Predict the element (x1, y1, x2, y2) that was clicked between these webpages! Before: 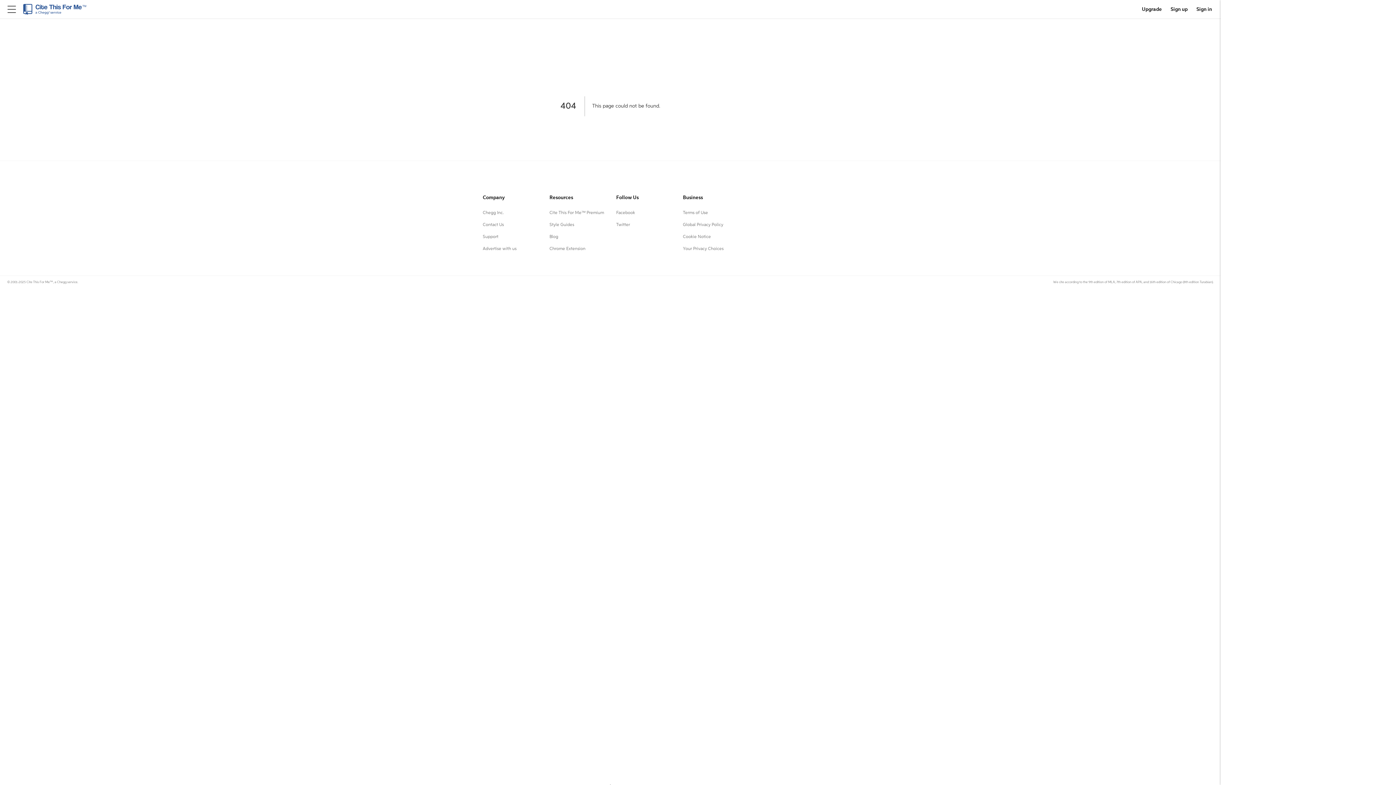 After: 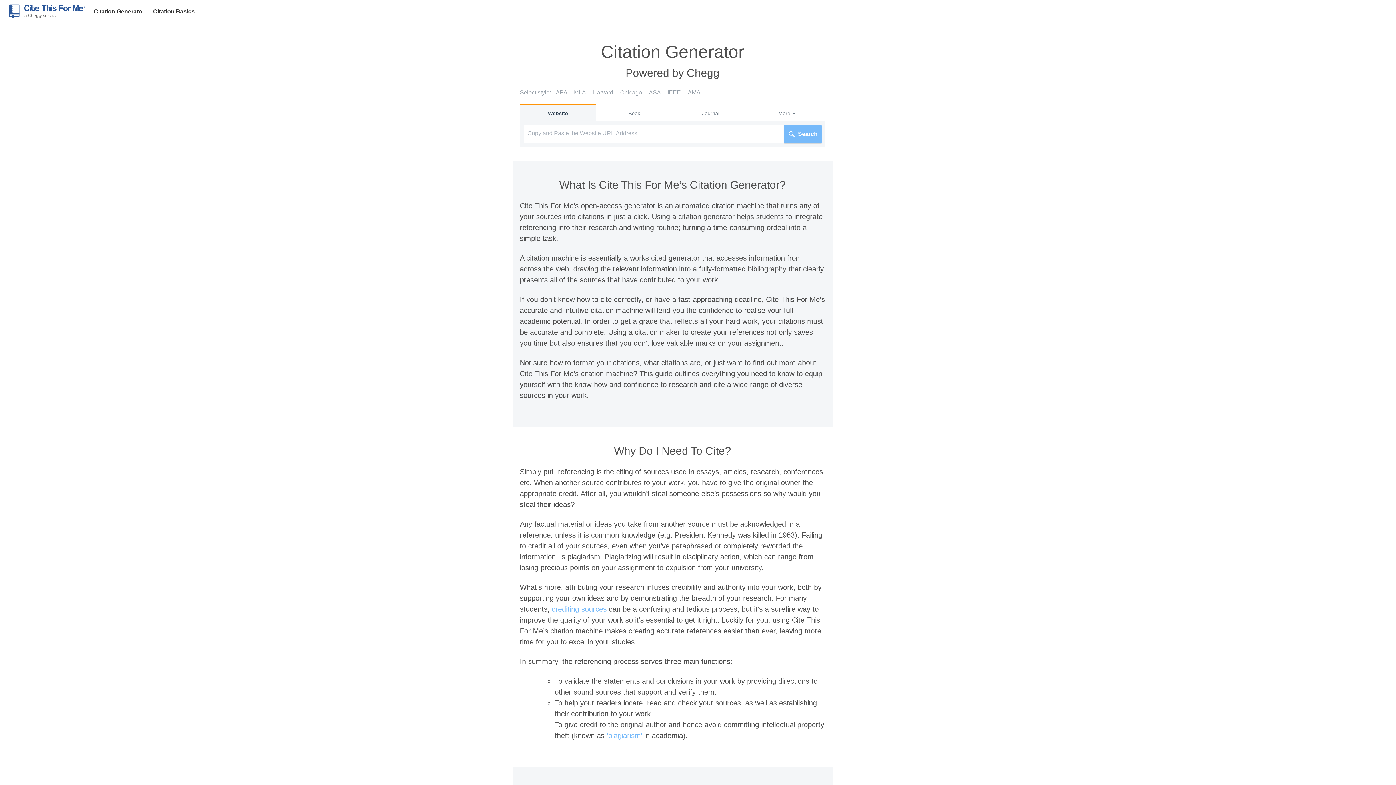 Action: label: Style Guides bbox: (549, 222, 574, 227)